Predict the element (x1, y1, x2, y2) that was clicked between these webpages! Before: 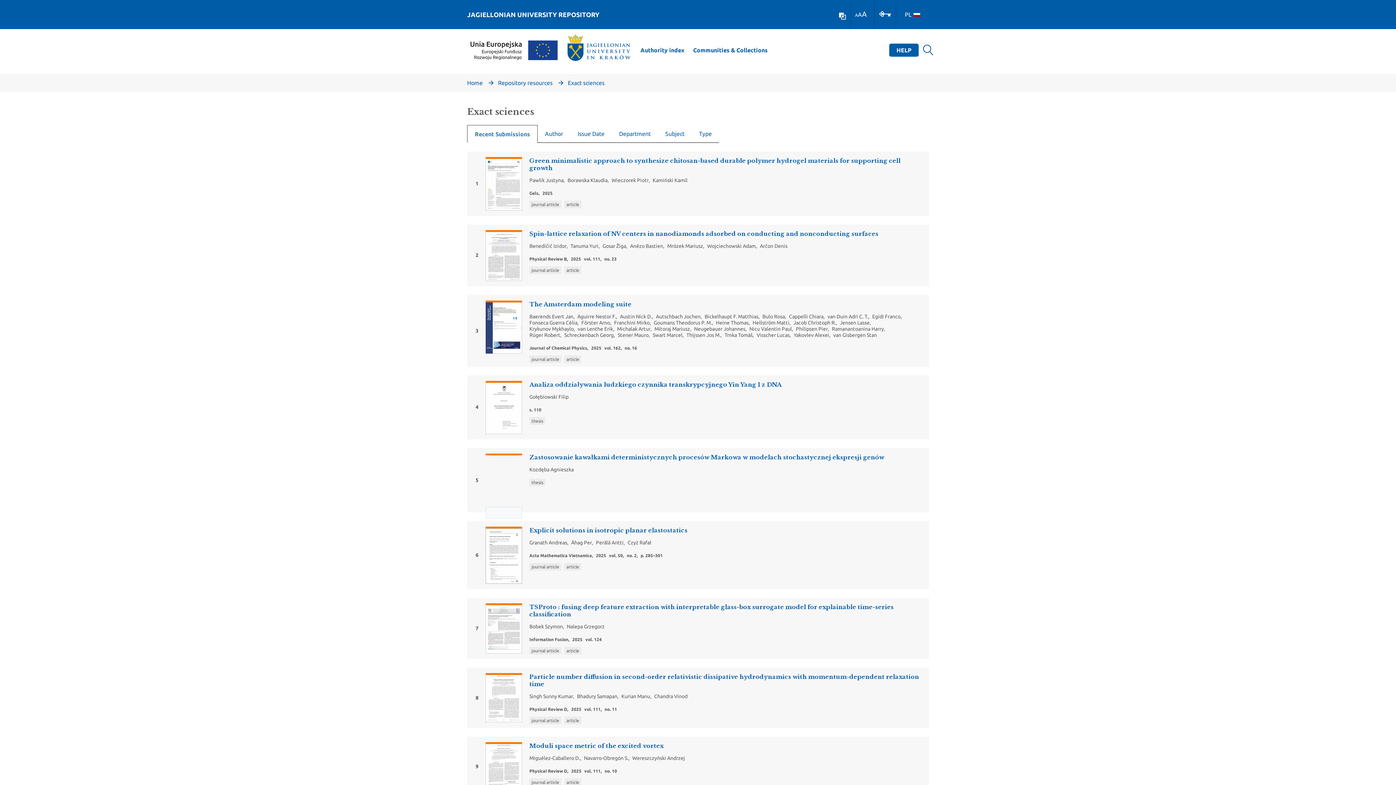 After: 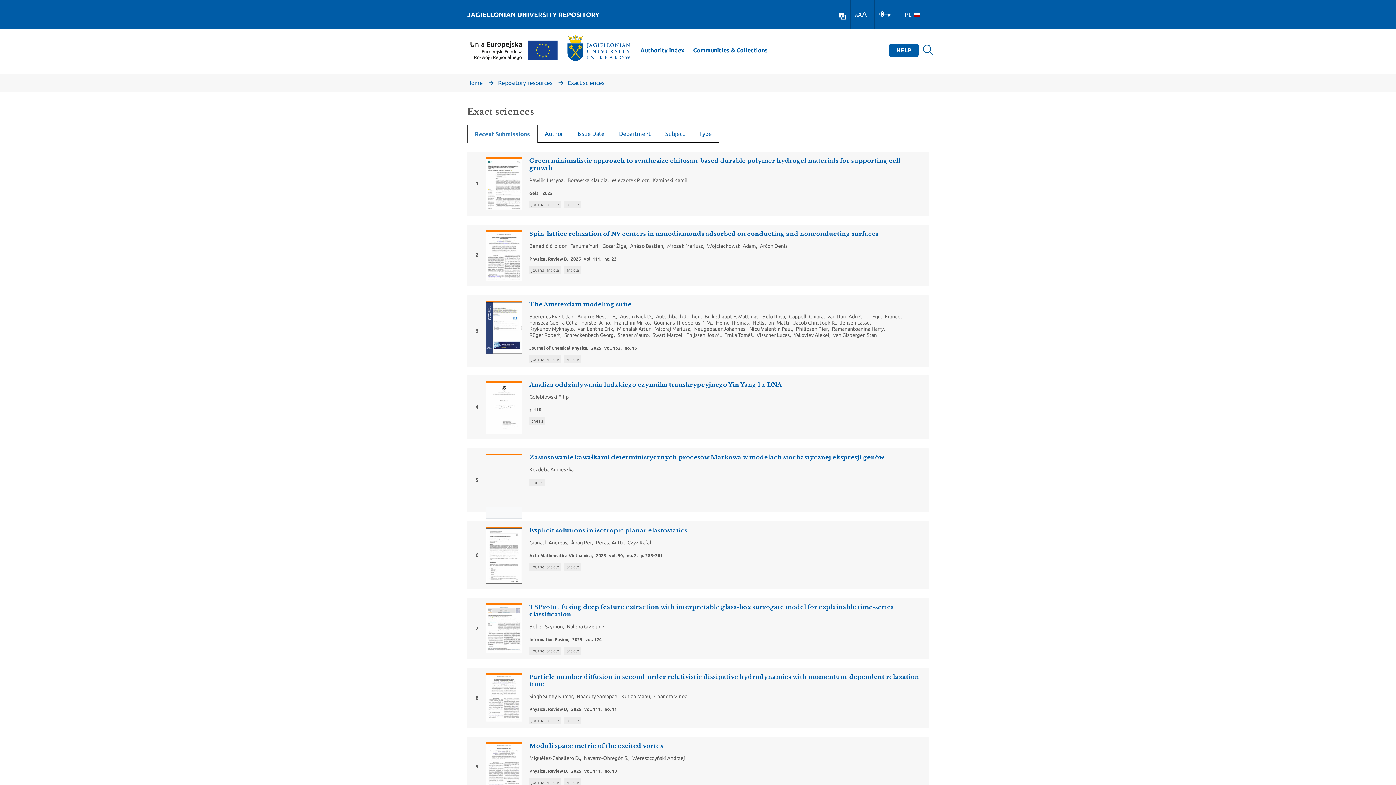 Action: label: Log In bbox: (879, 1, 891, 25)